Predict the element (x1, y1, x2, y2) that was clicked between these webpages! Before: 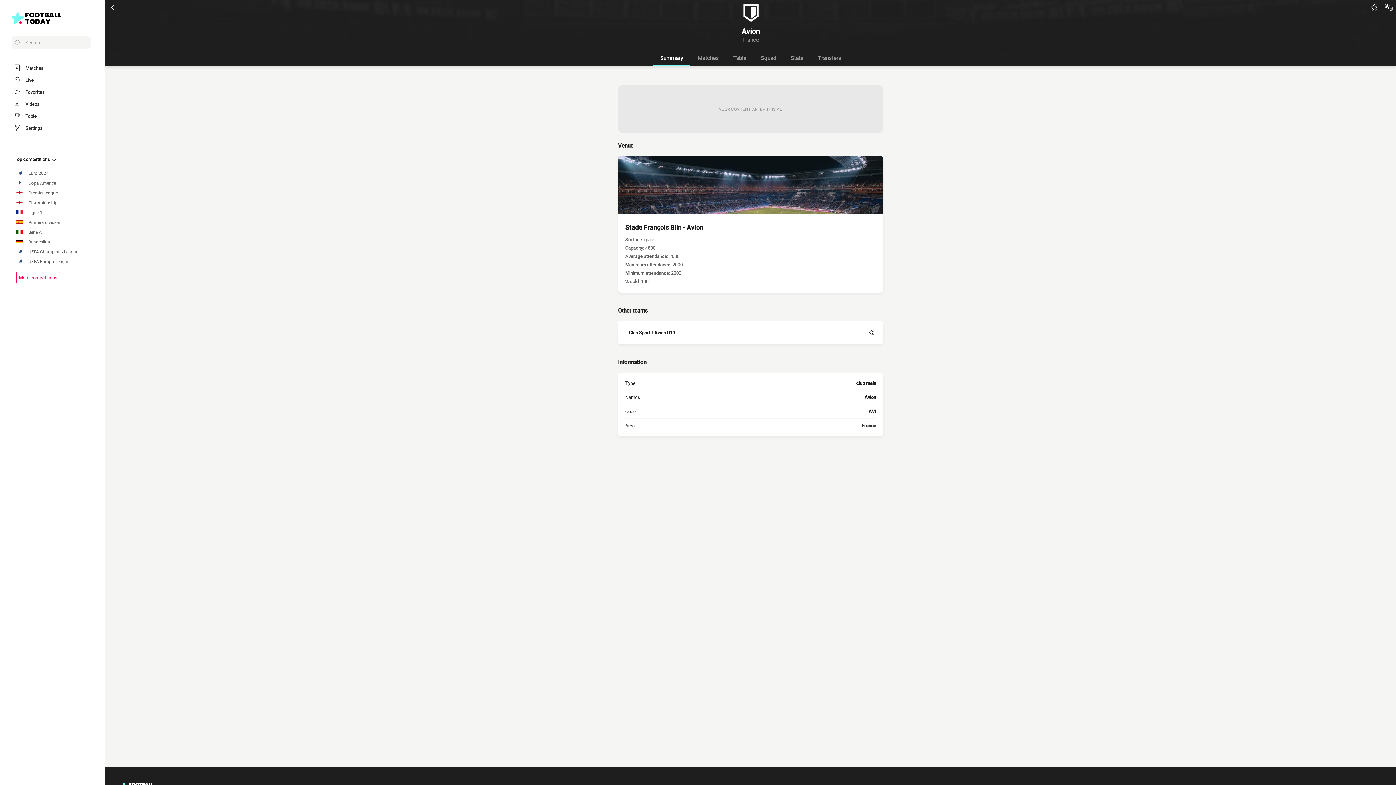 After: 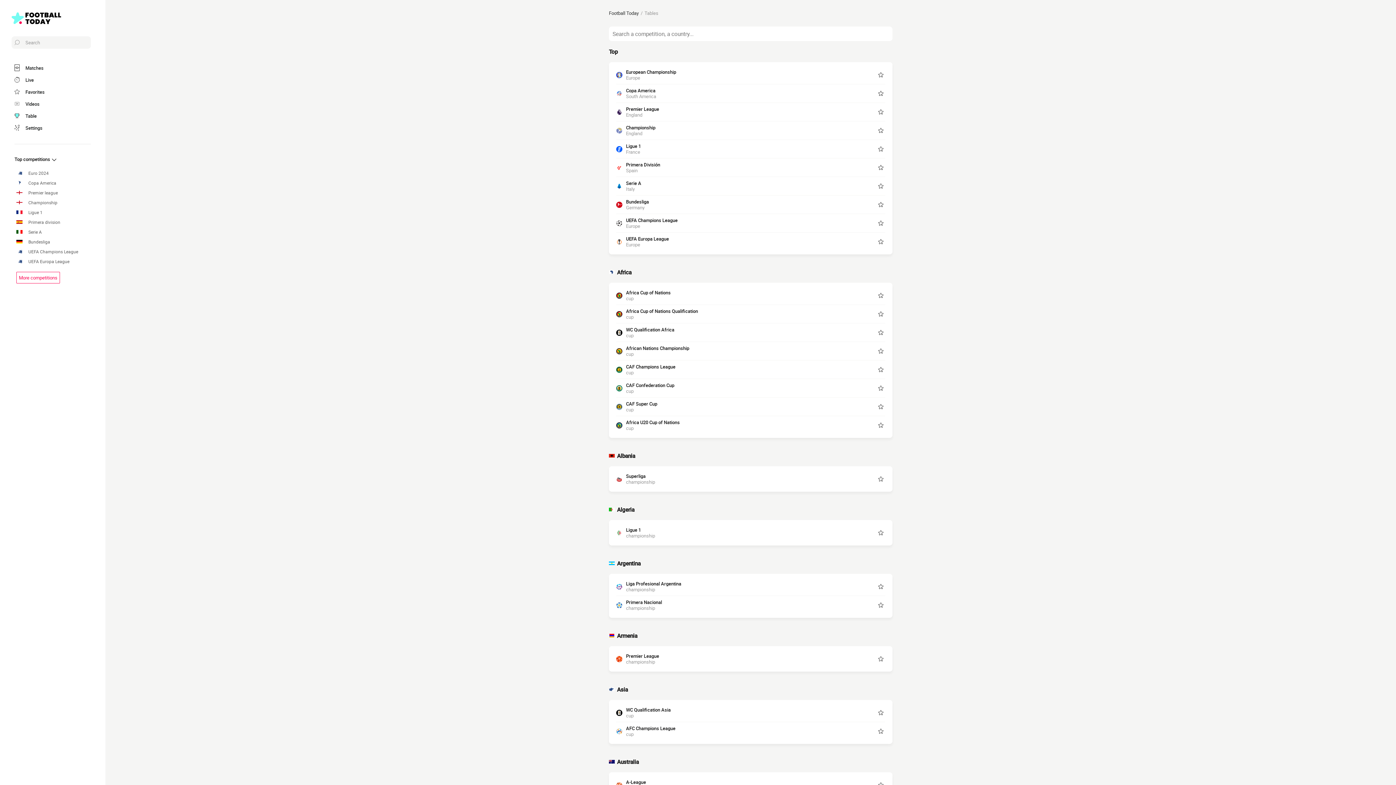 Action: label: Table bbox: (14, 111, 90, 120)